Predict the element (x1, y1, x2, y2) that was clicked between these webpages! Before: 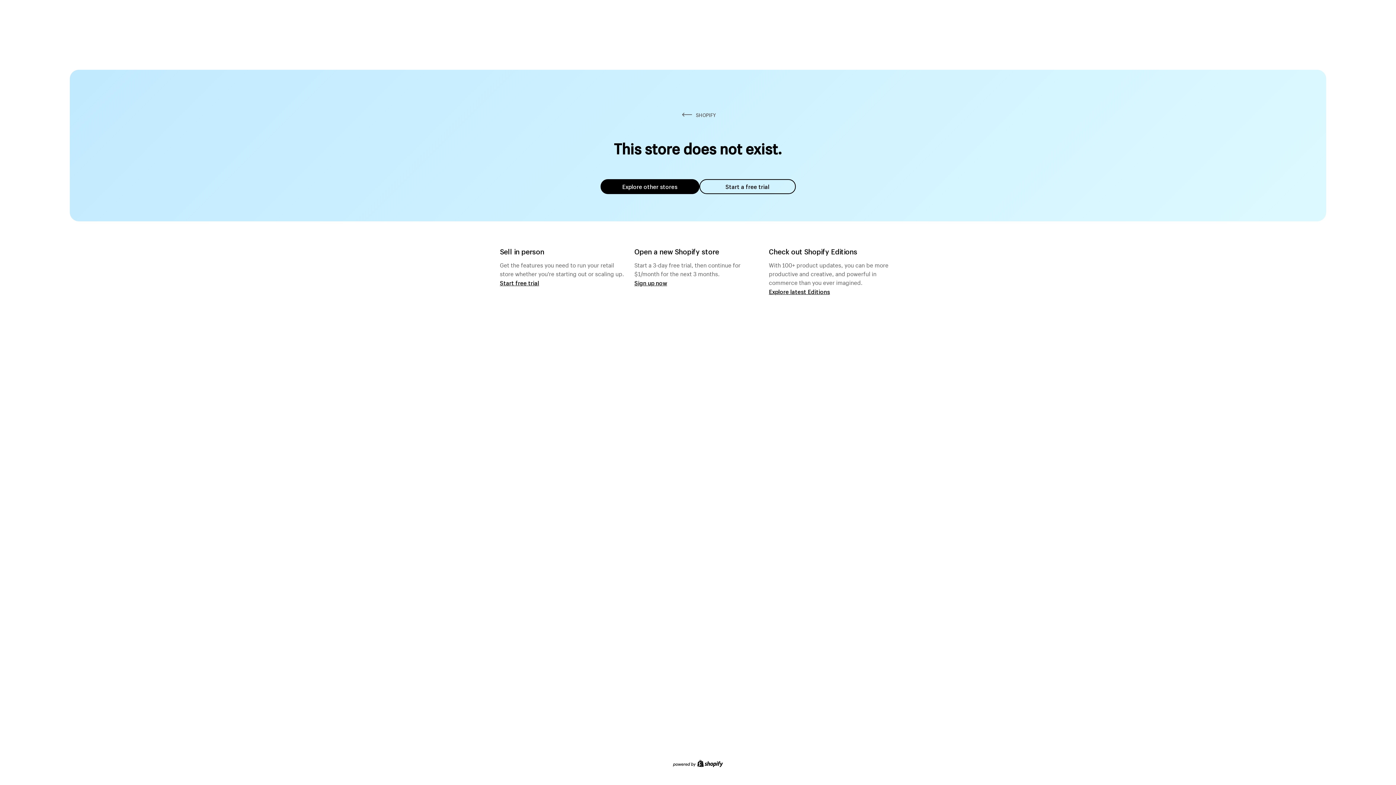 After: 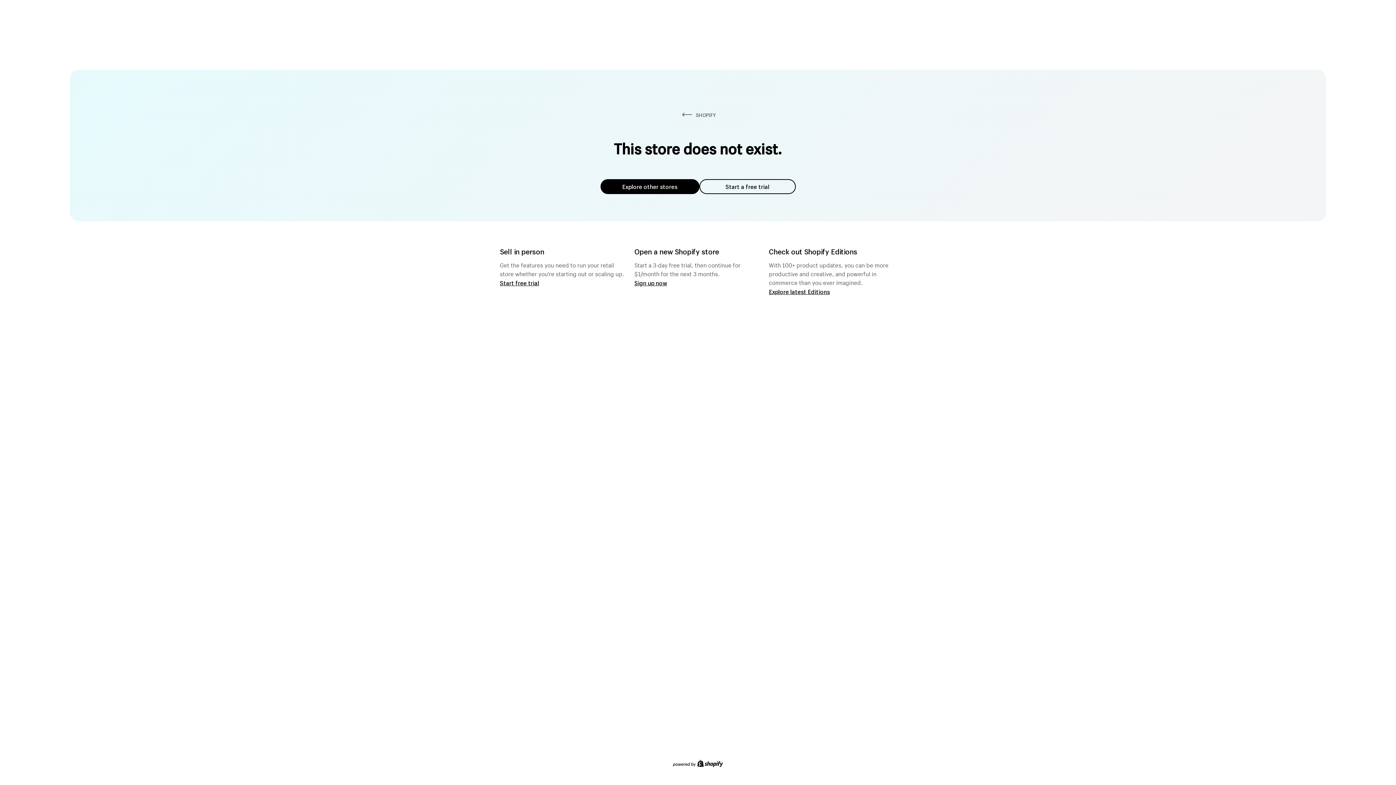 Action: label: Explore other stores bbox: (600, 179, 699, 194)